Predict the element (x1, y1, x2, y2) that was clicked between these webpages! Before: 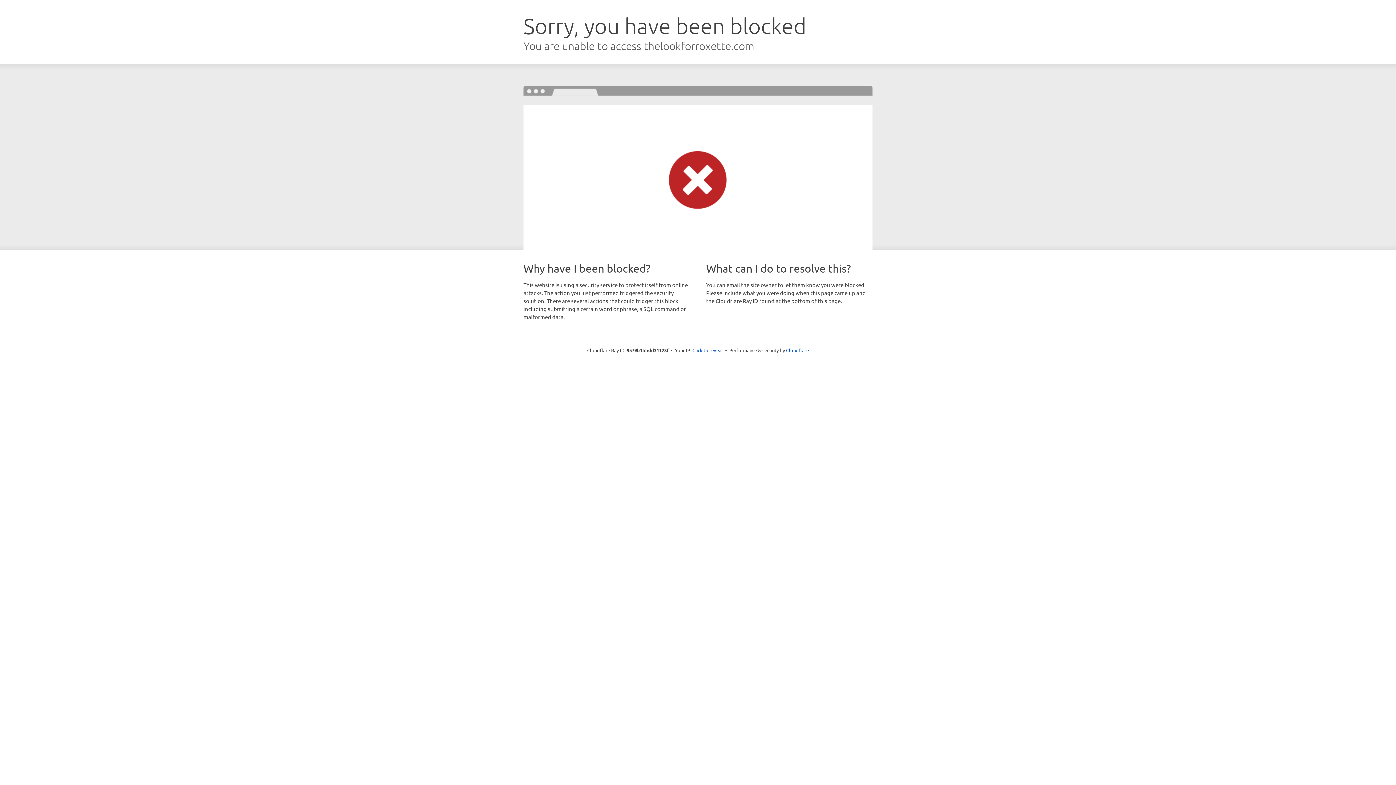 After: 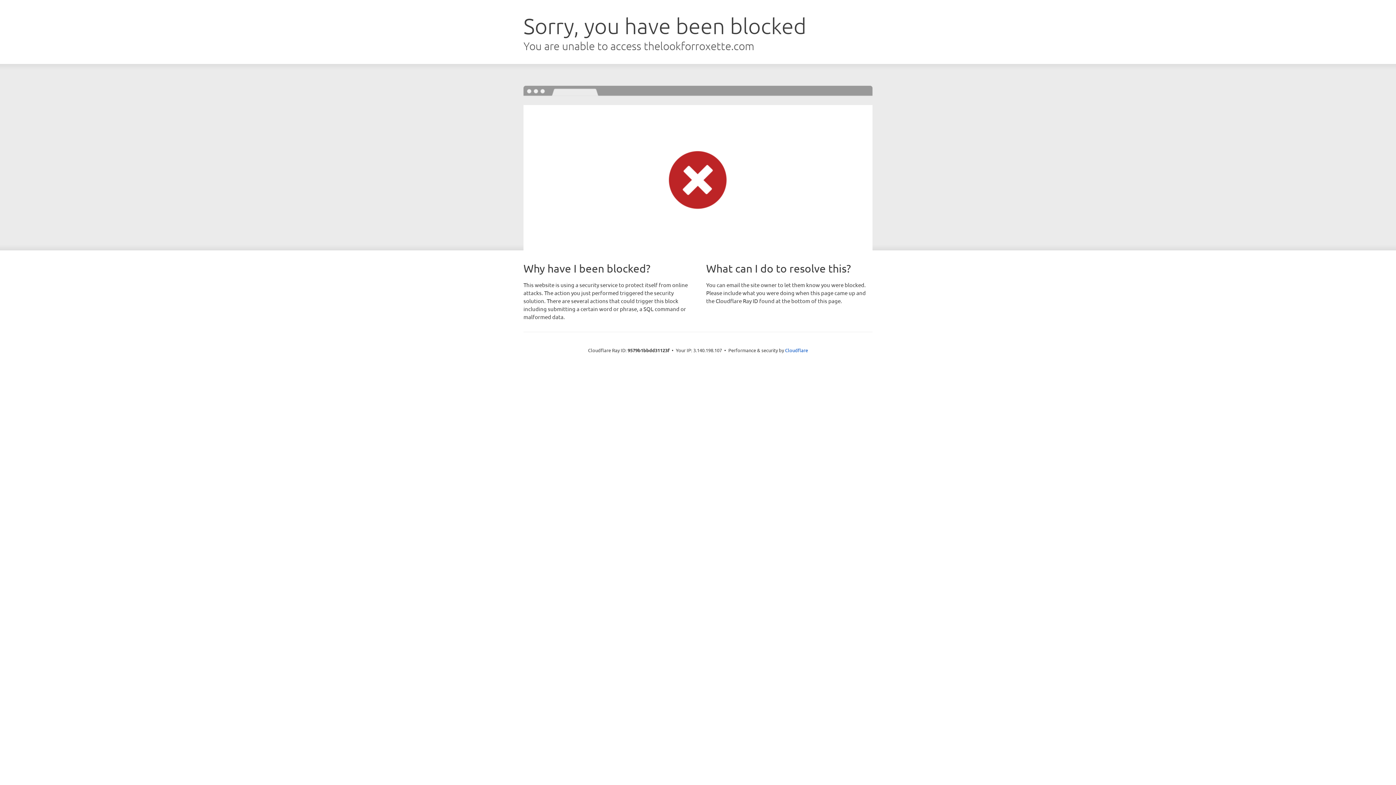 Action: label: Click to reveal bbox: (692, 346, 723, 353)